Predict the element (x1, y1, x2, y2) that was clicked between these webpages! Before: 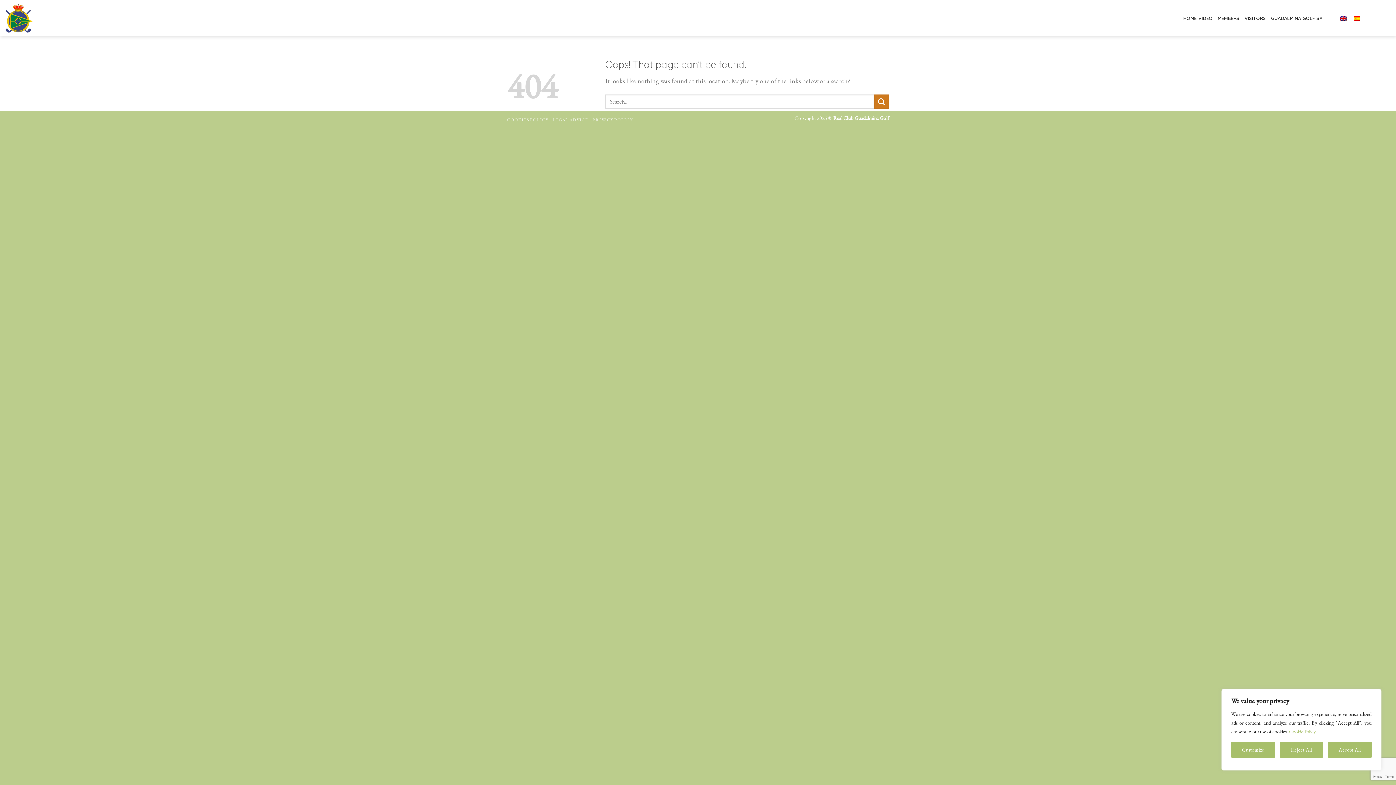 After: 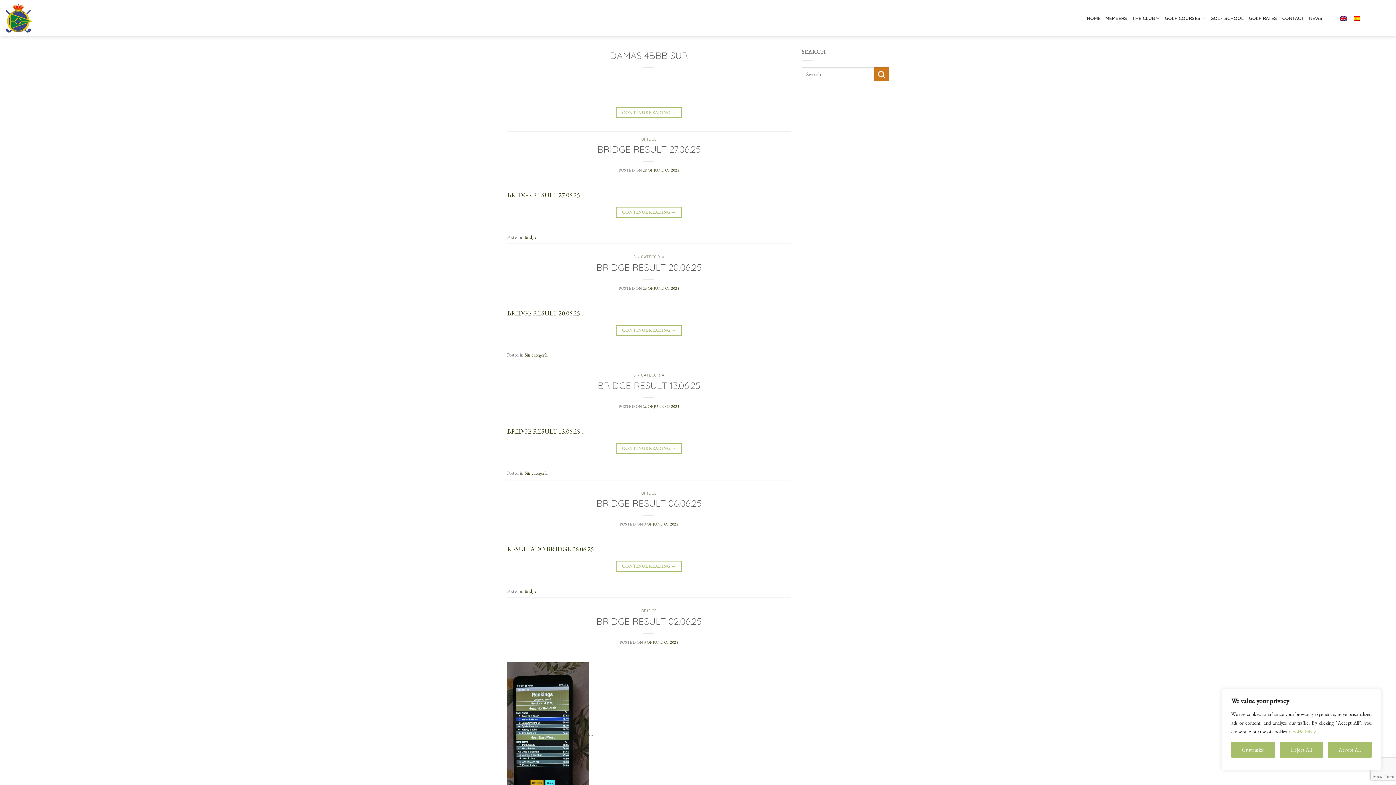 Action: bbox: (874, 94, 889, 108) label: Submit